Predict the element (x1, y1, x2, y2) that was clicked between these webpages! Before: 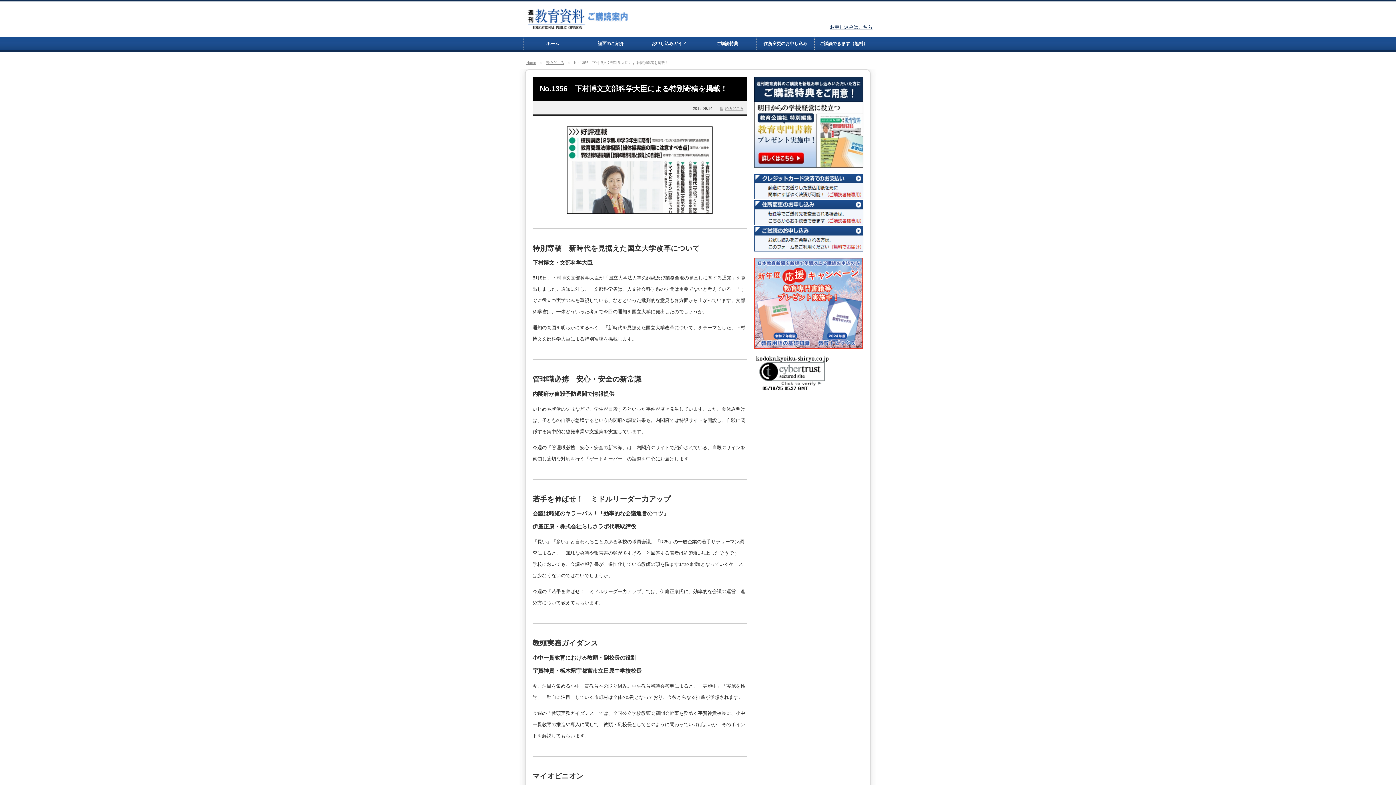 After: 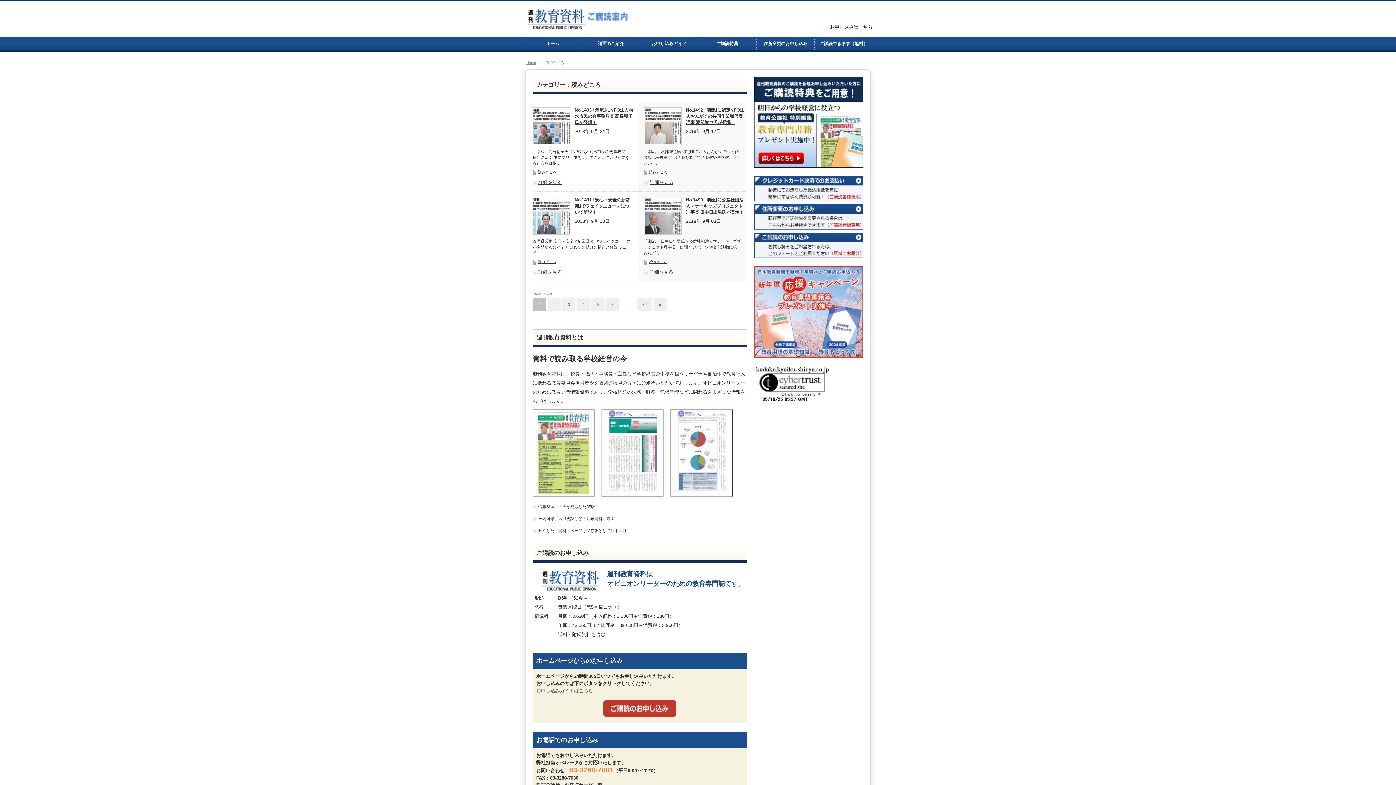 Action: label: 読みどころ bbox: (725, 106, 743, 110)